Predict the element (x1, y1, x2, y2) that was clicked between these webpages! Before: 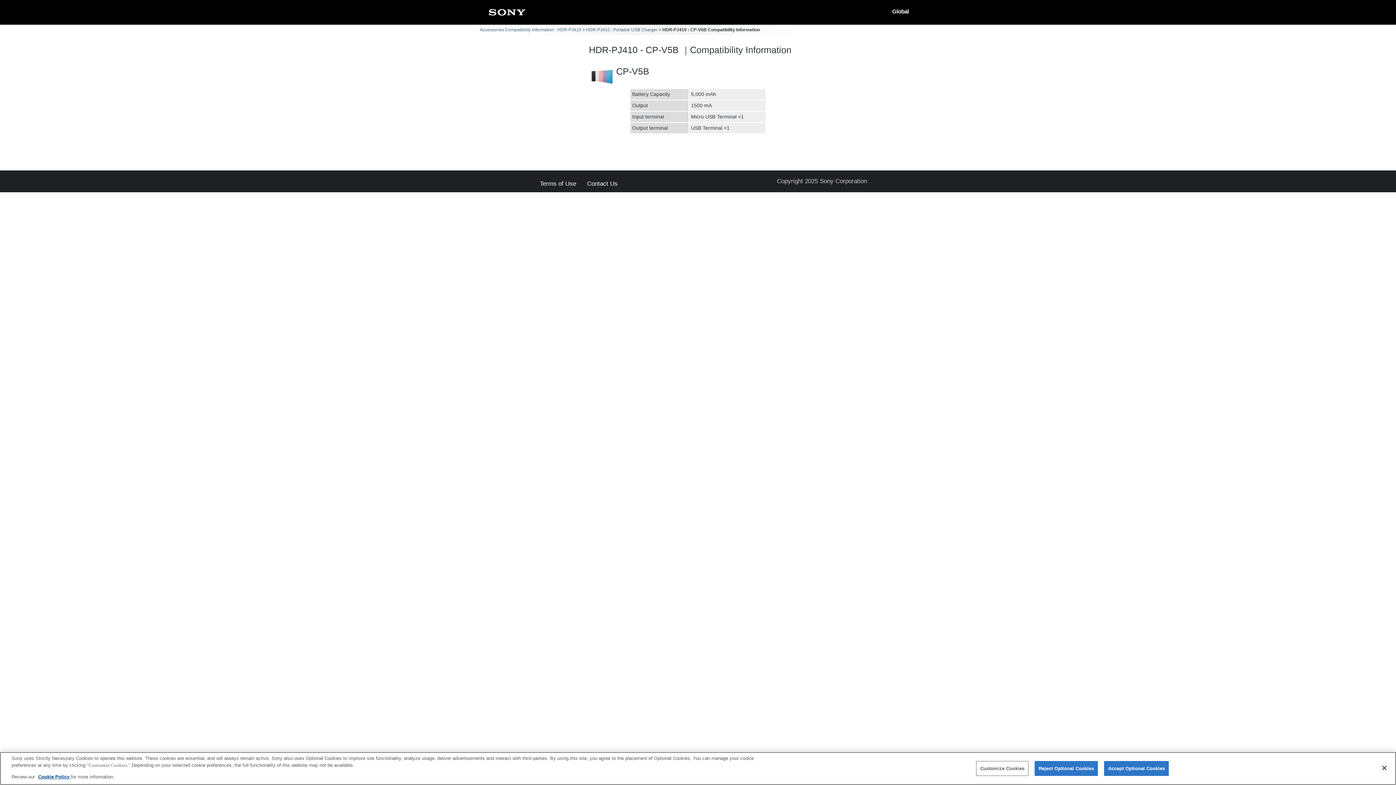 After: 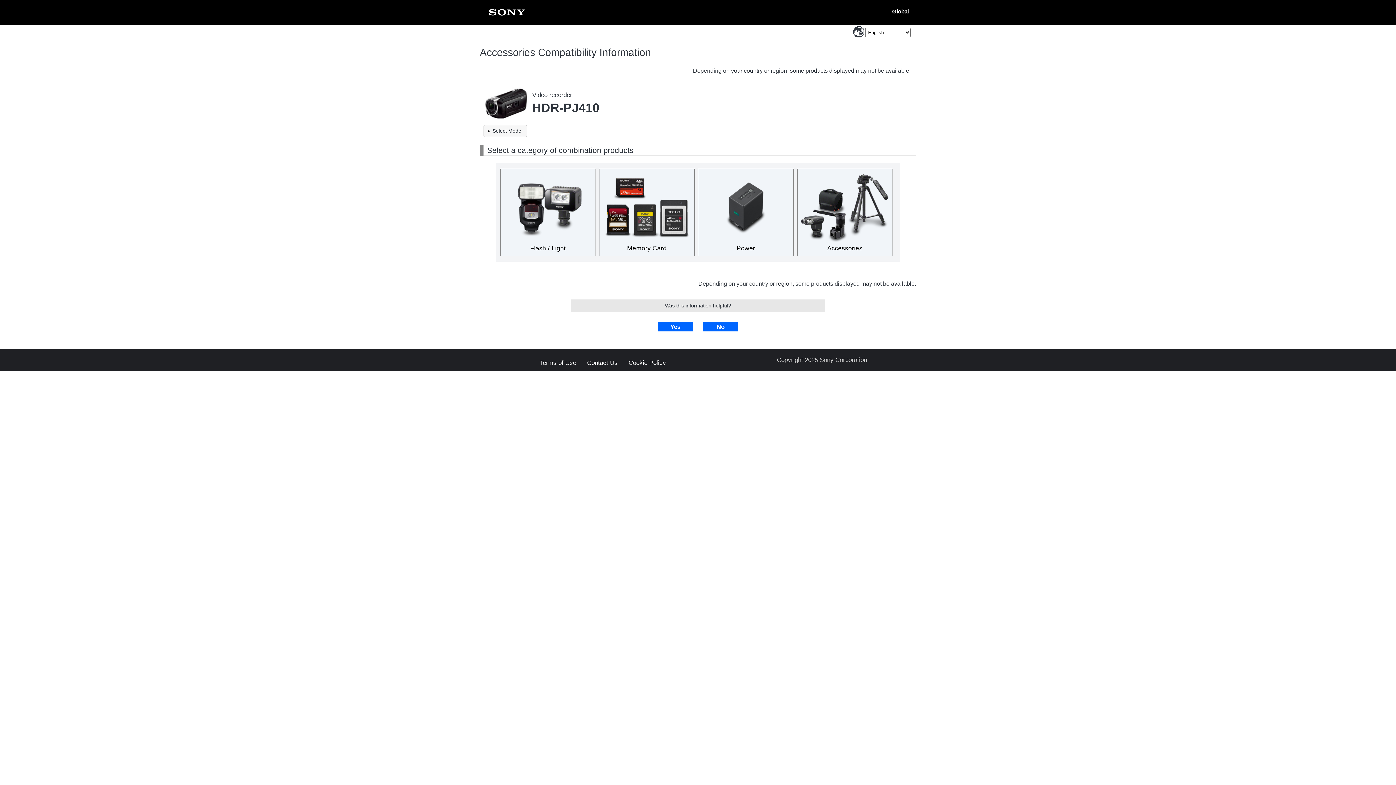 Action: bbox: (480, 27, 581, 32) label: Accessories Compatibility Information : HDR-PJ410